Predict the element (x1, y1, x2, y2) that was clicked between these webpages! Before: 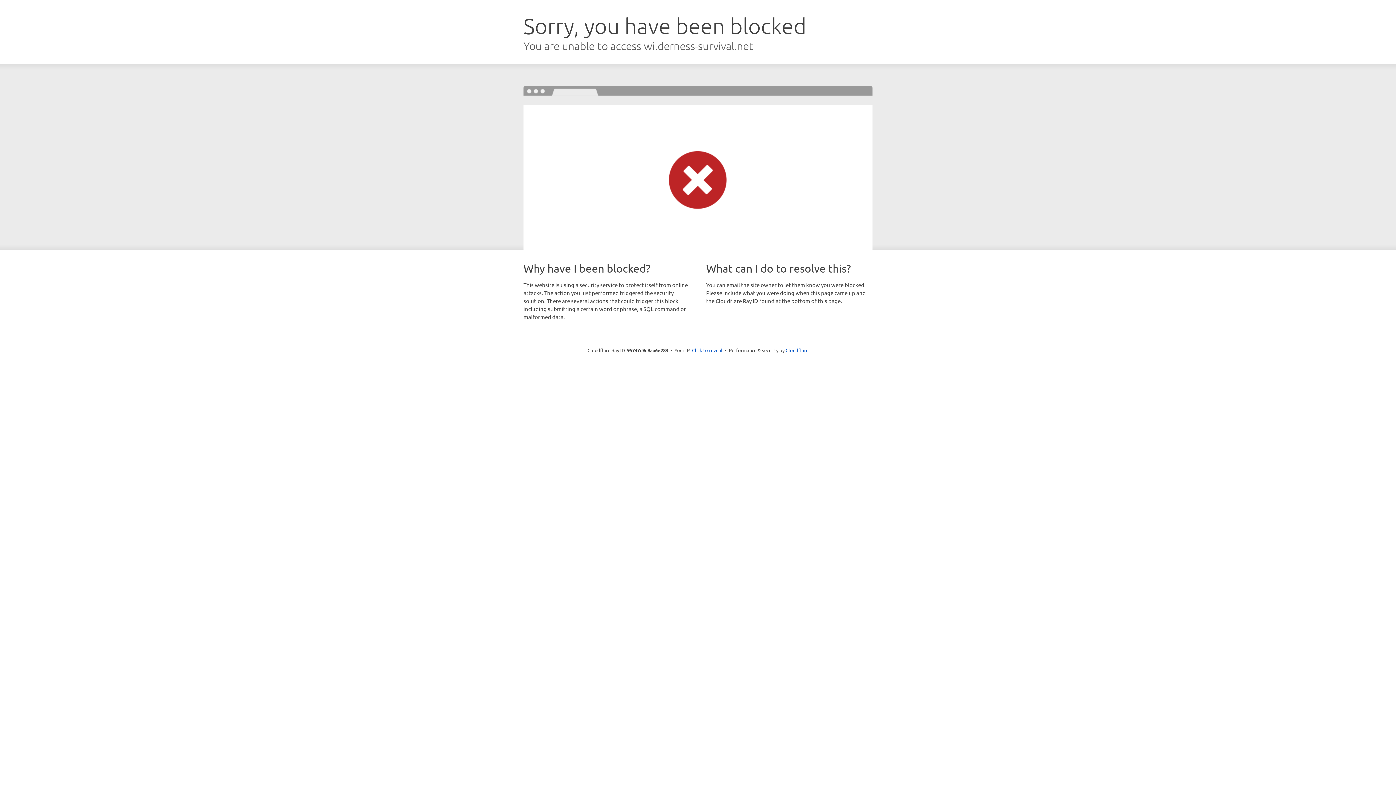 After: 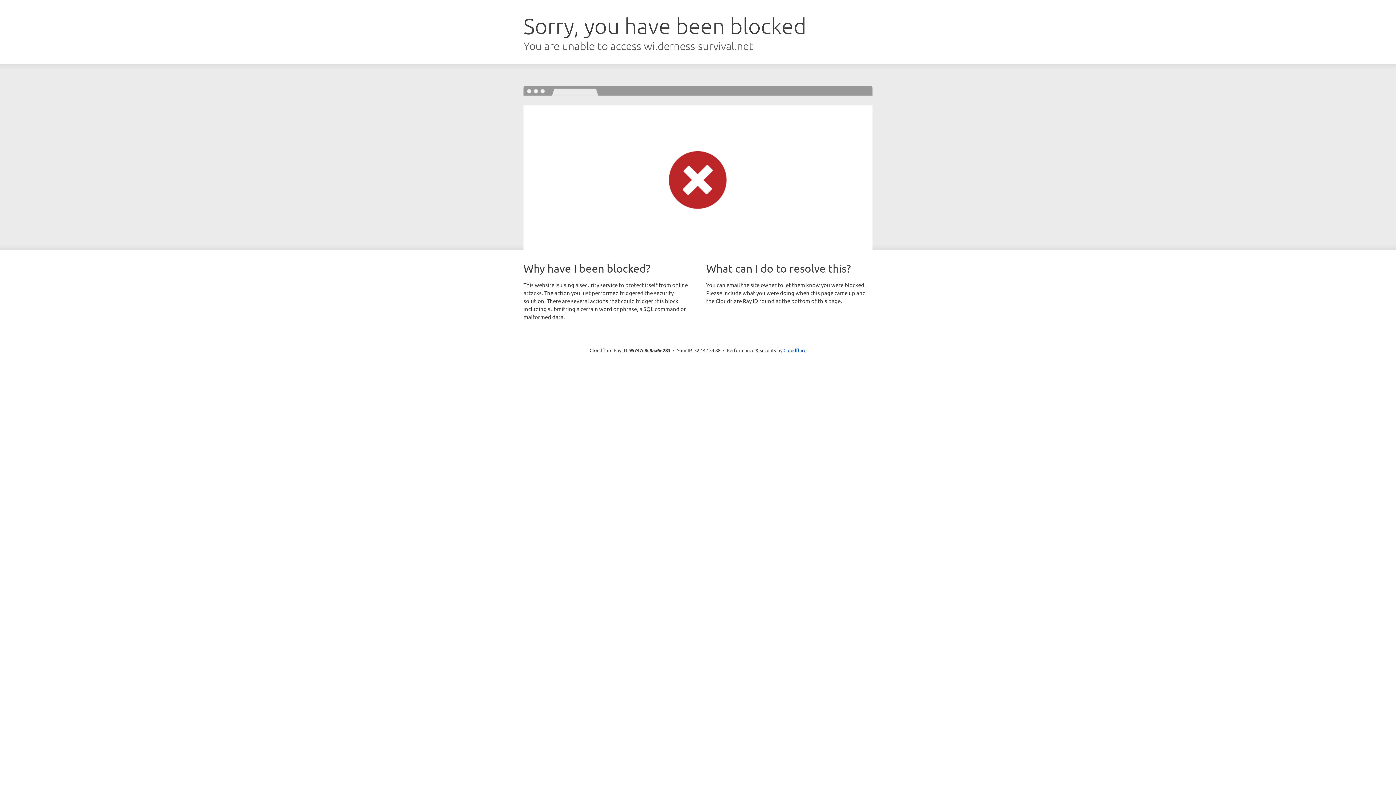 Action: bbox: (692, 346, 722, 353) label: Click to reveal